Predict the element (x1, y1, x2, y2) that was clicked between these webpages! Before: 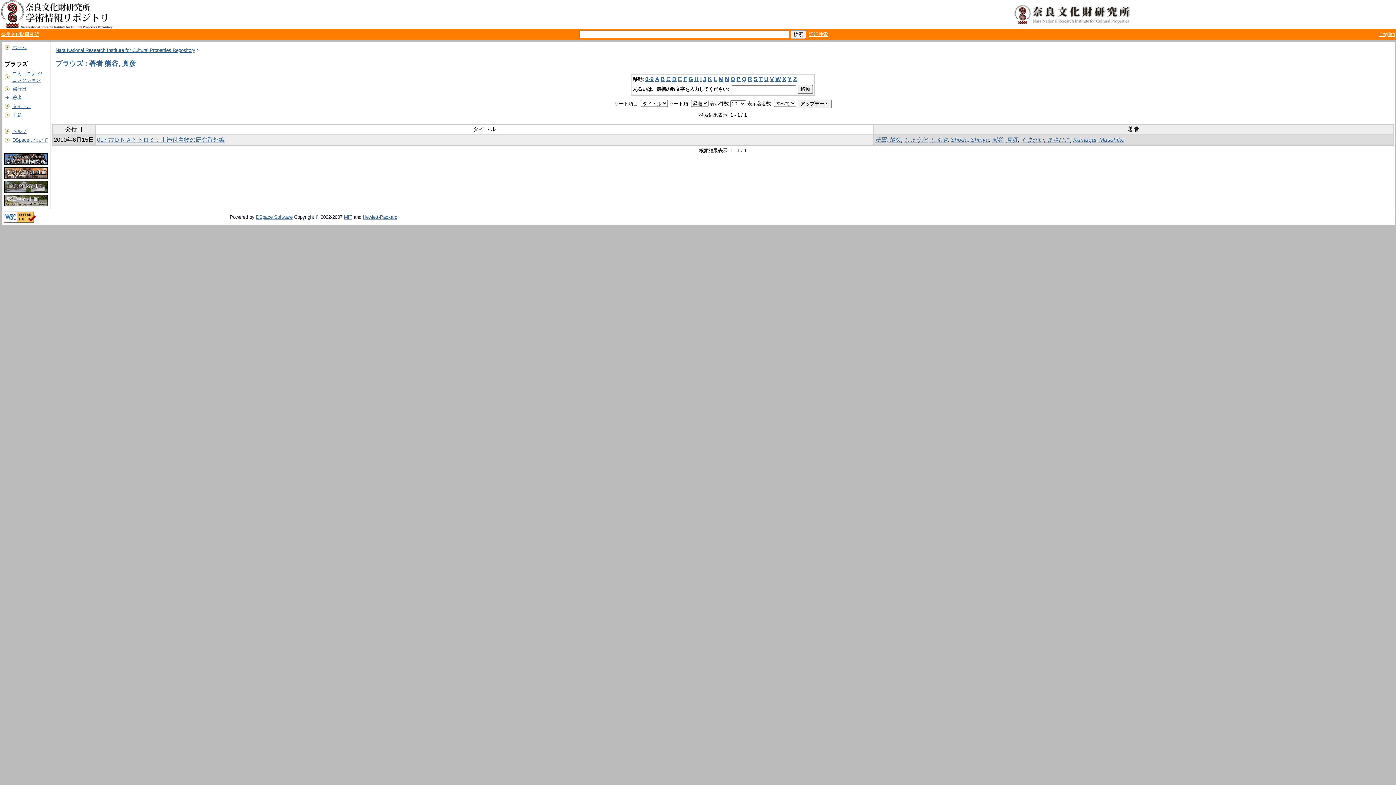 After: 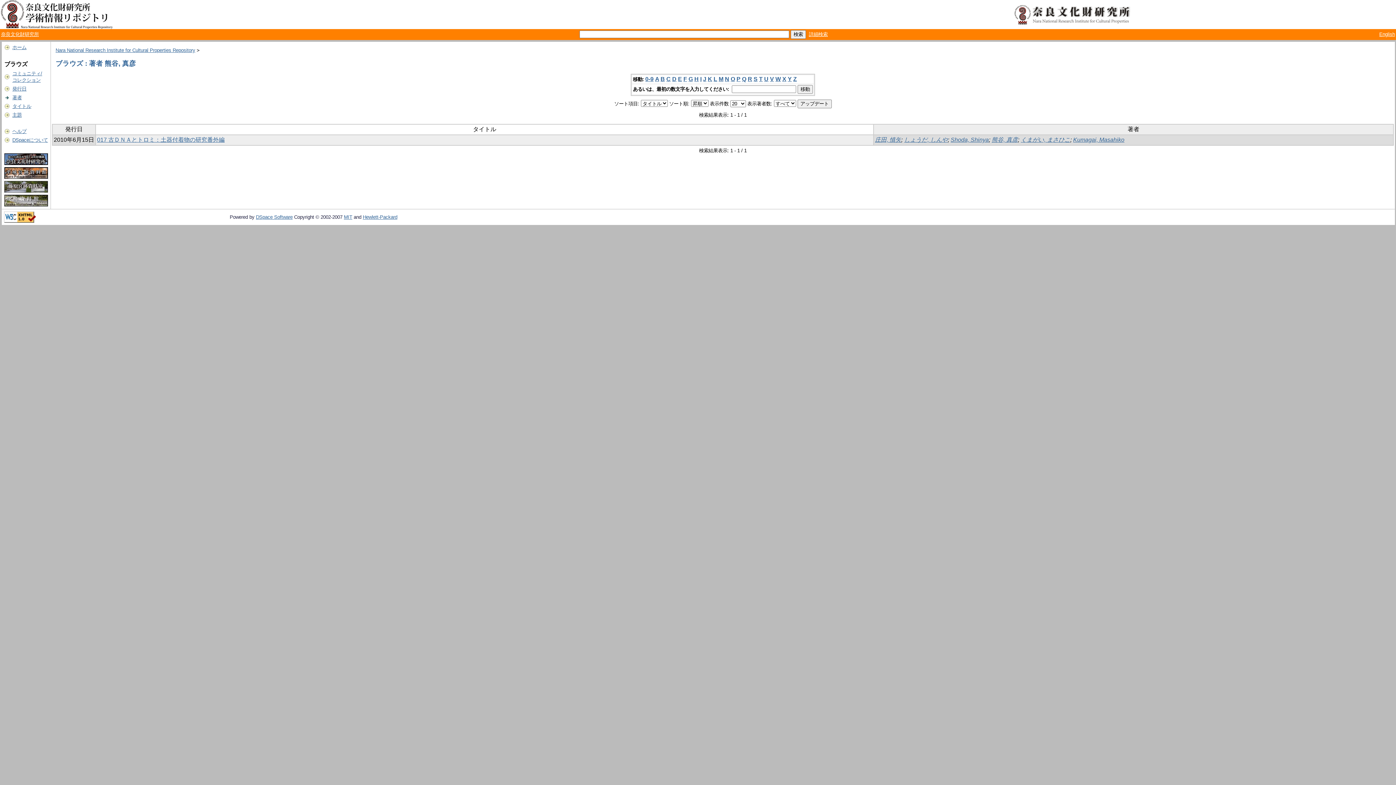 Action: bbox: (1379, 31, 1395, 37) label: English